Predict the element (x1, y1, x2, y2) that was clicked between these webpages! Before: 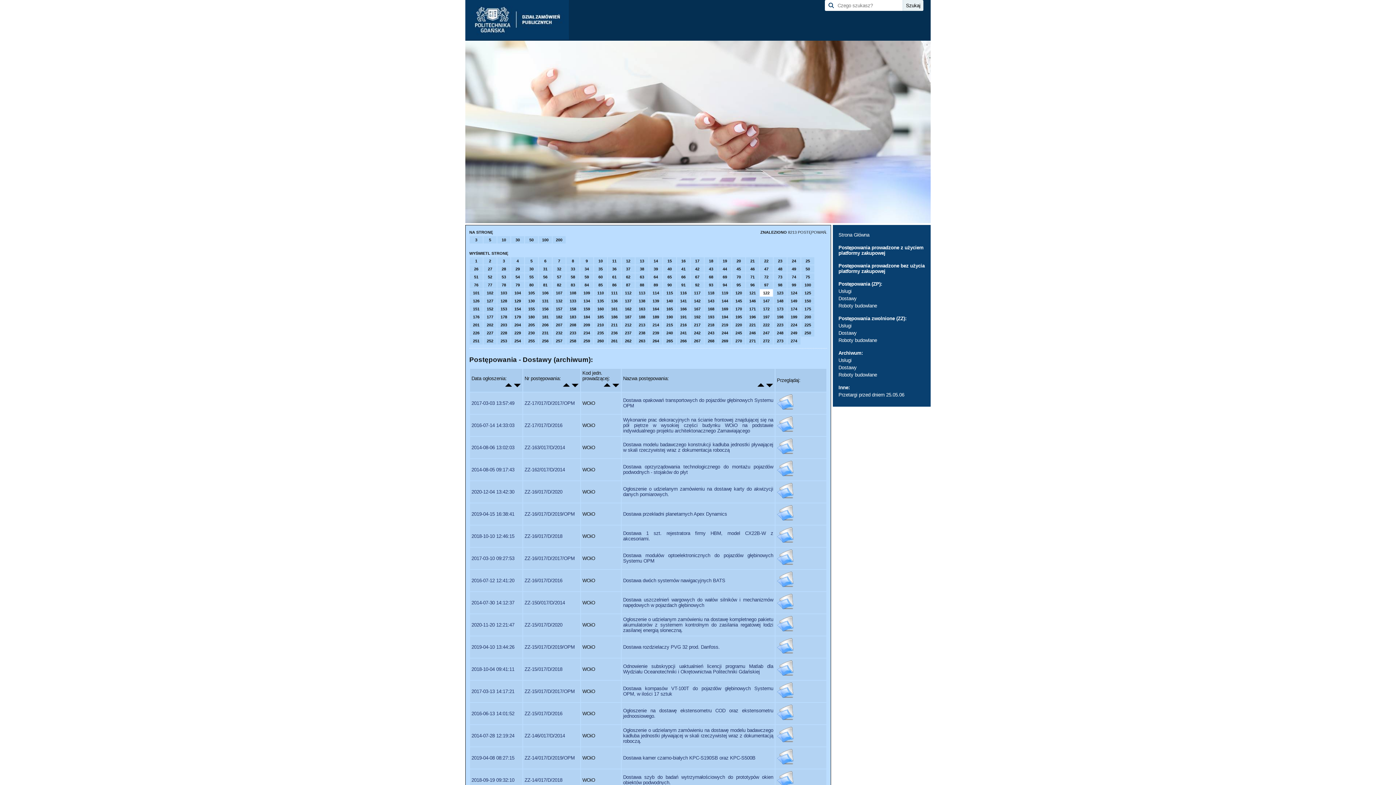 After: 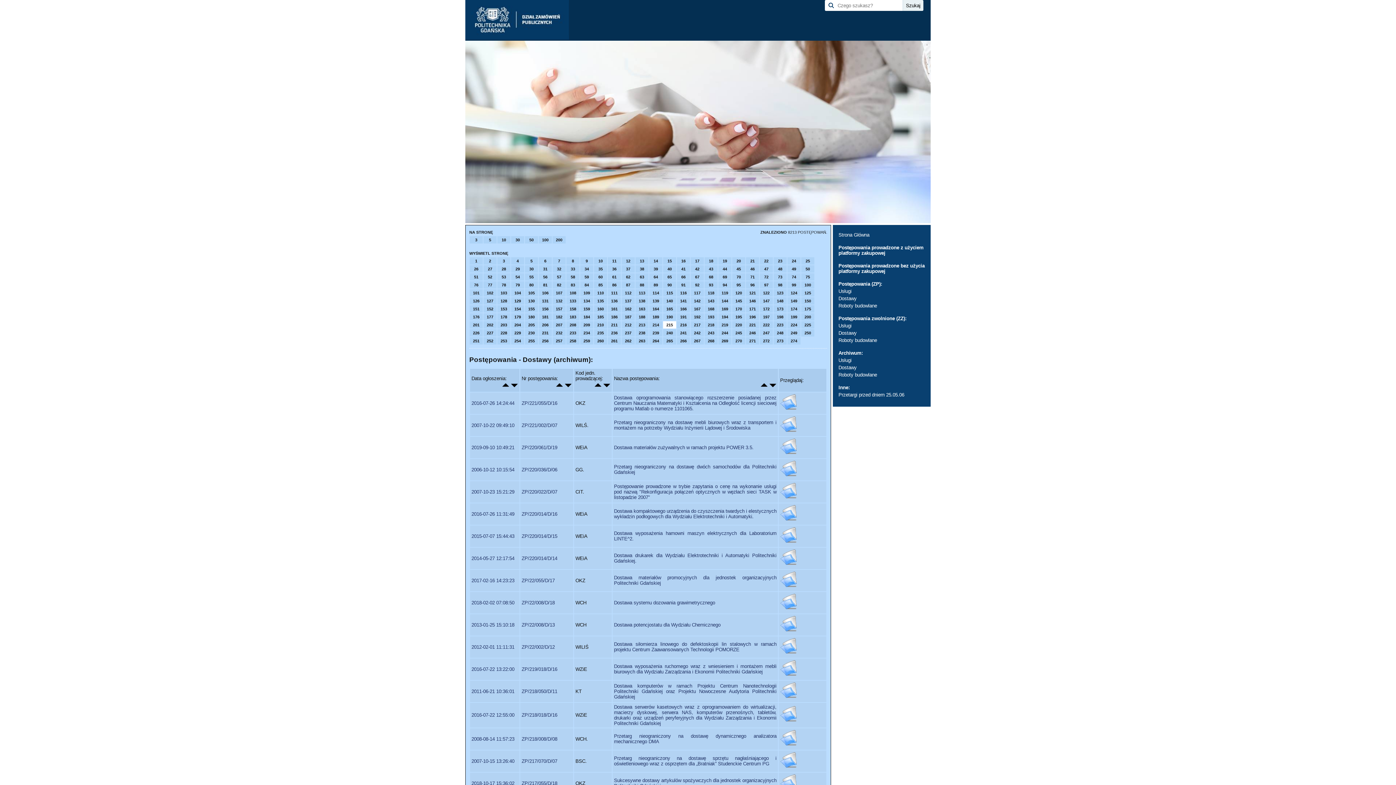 Action: bbox: (663, 321, 676, 328) label: 215